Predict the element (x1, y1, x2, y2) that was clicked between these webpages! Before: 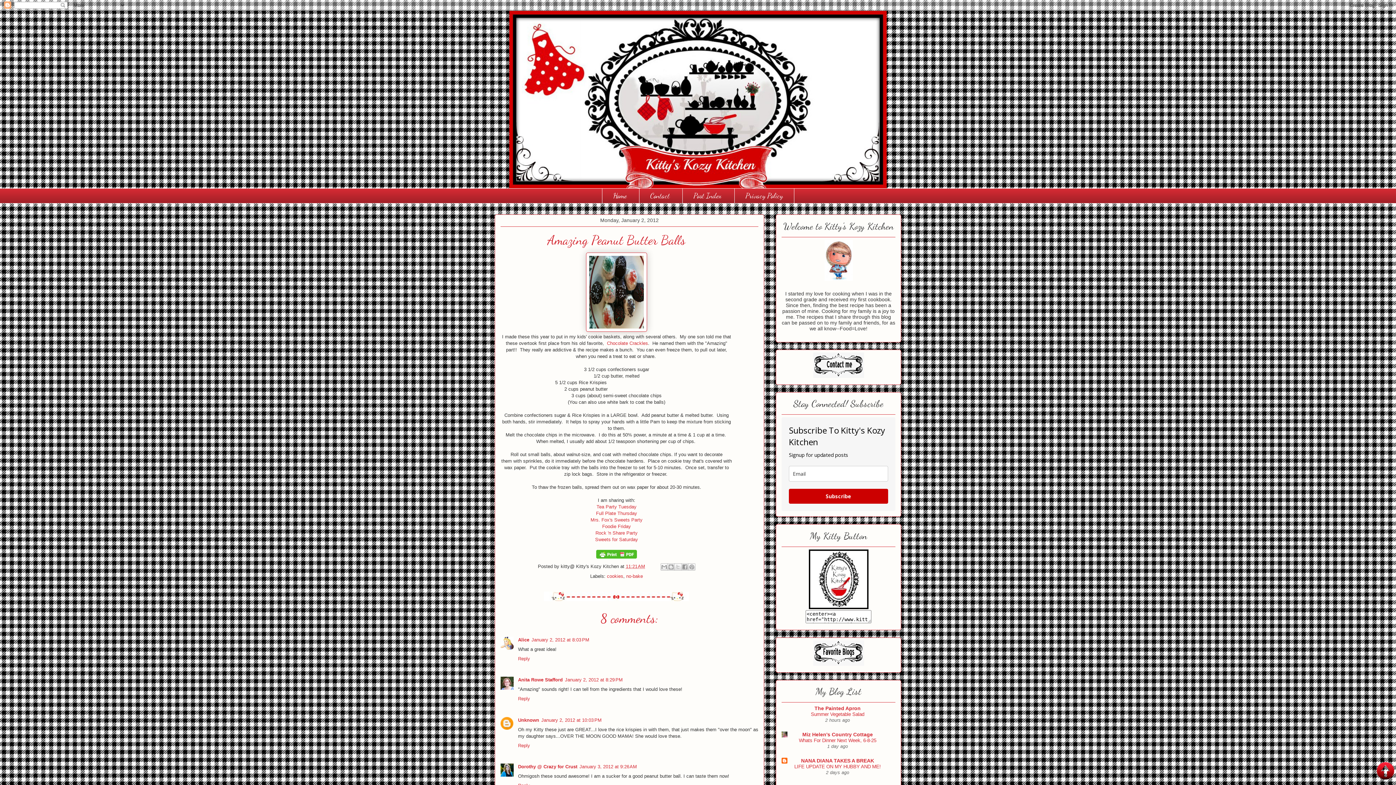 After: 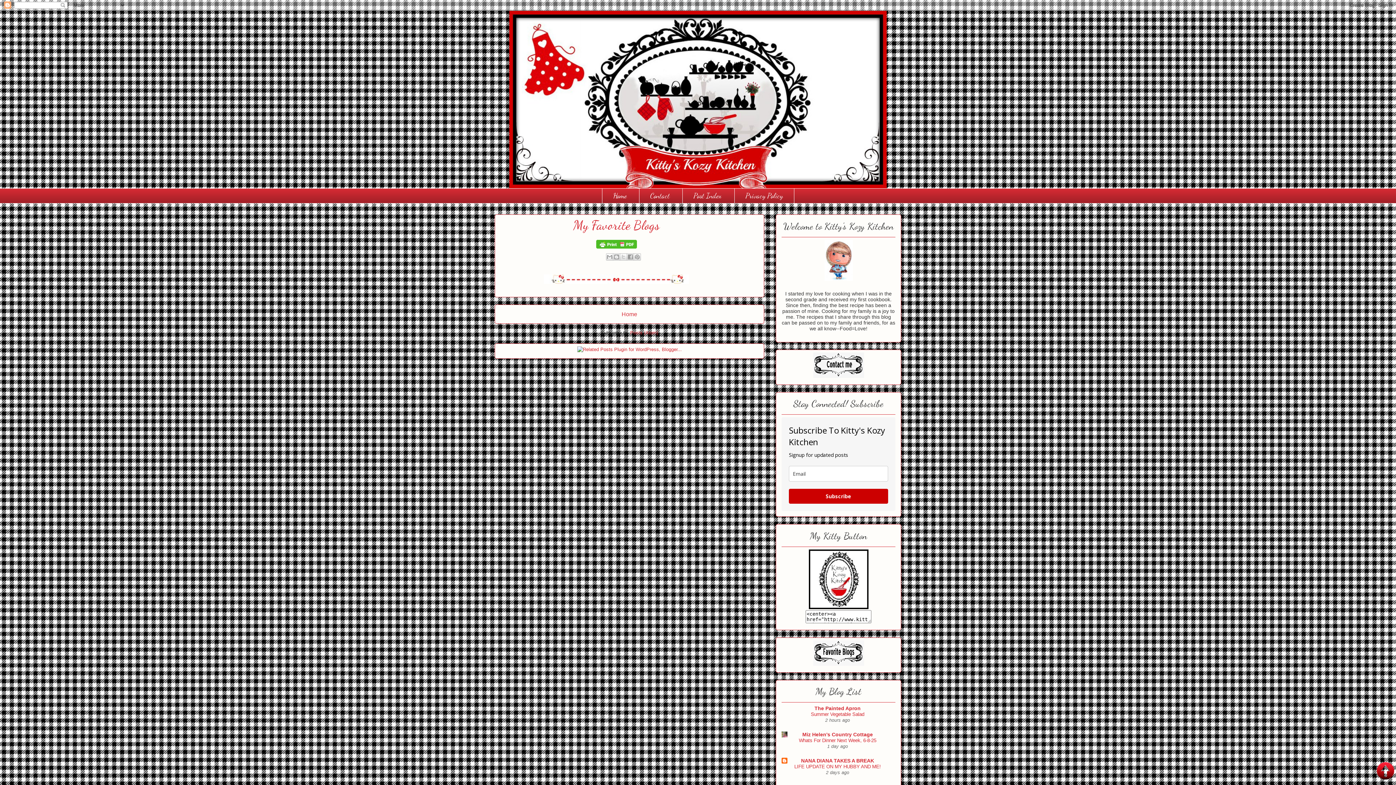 Action: bbox: (813, 661, 864, 667)